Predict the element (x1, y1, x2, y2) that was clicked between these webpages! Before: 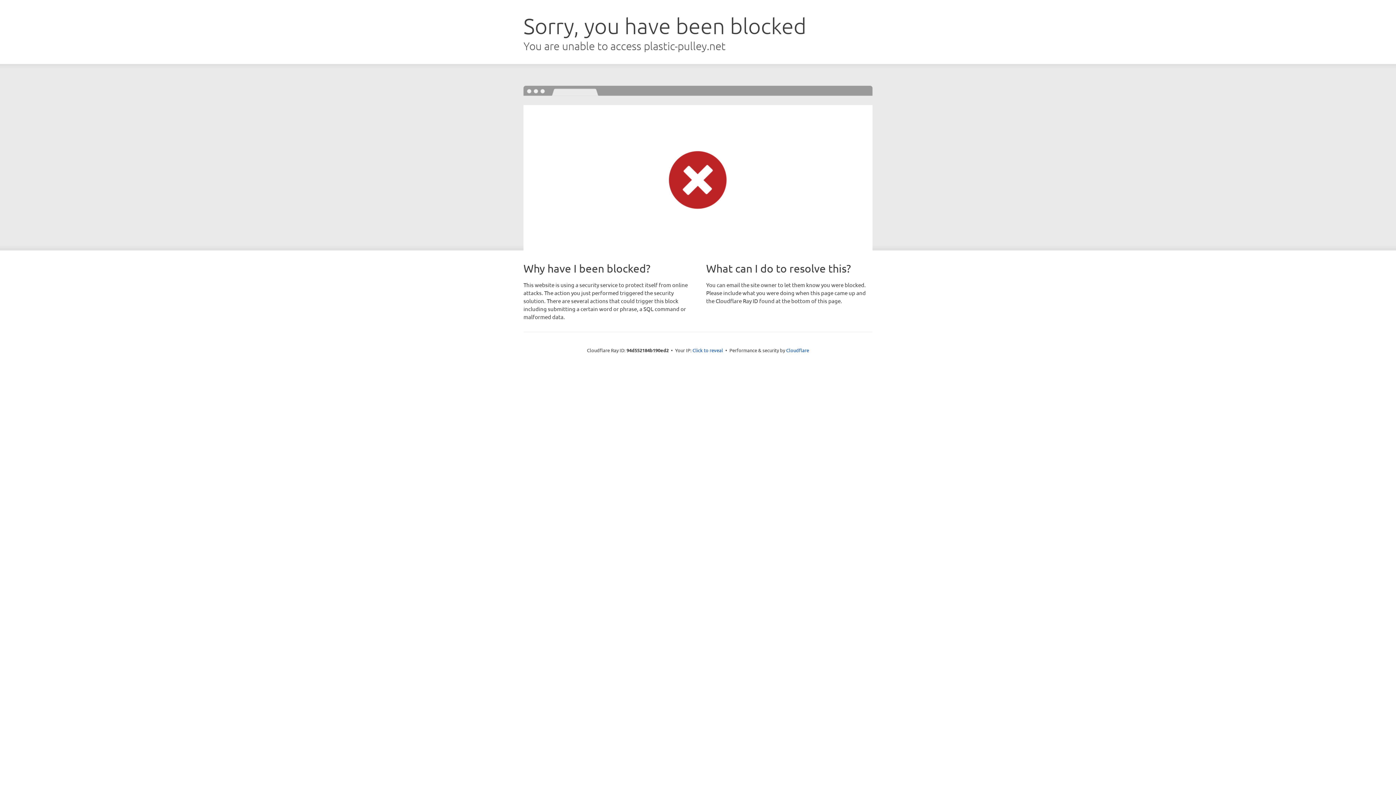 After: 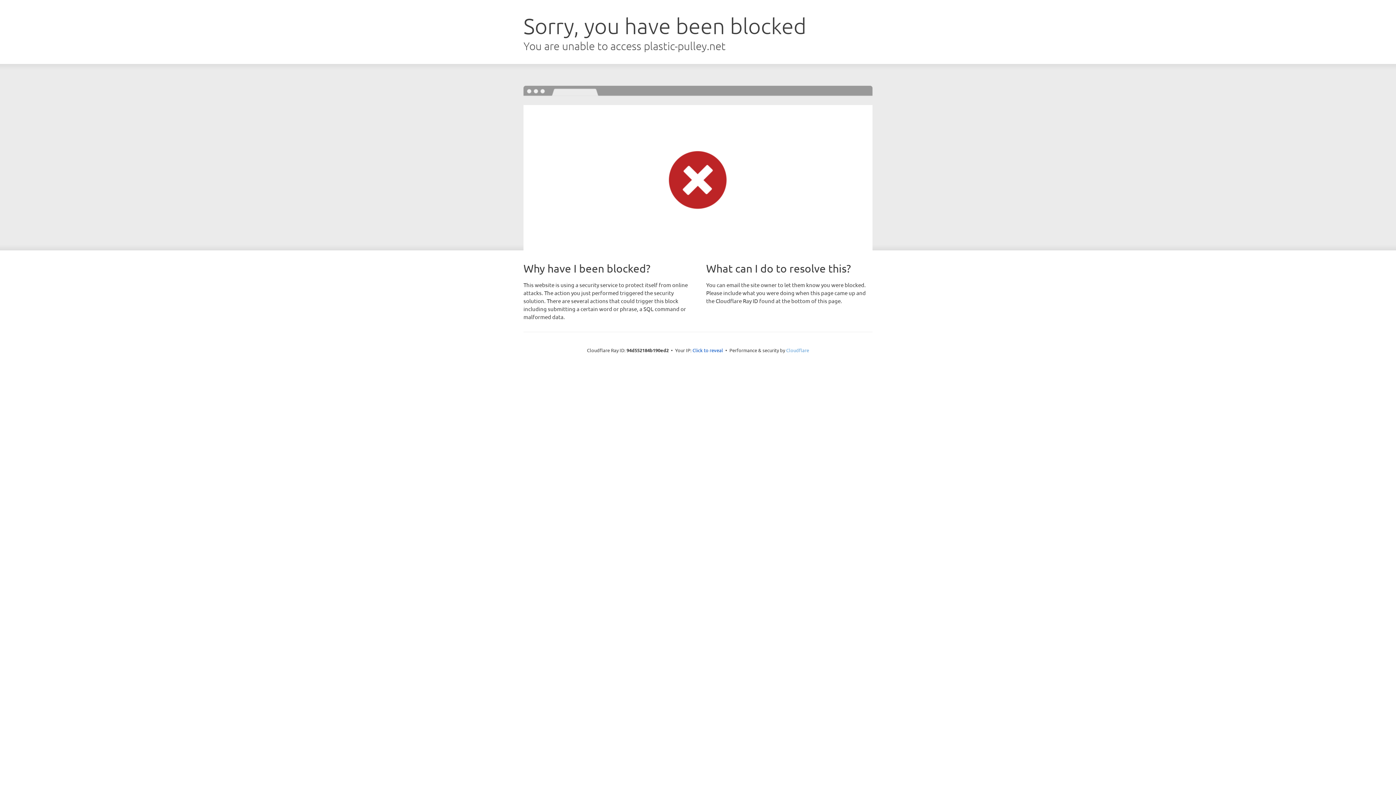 Action: bbox: (786, 347, 809, 353) label: Cloudflare